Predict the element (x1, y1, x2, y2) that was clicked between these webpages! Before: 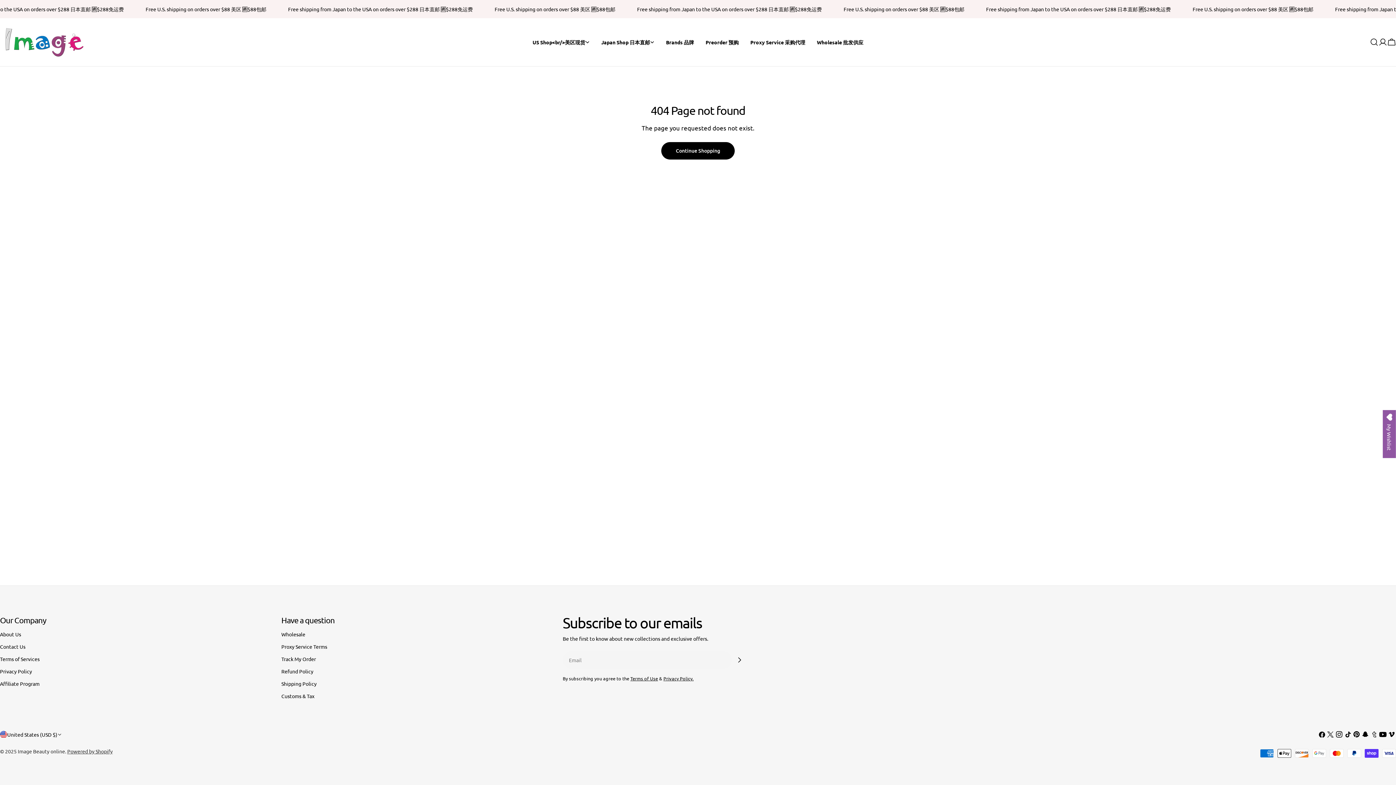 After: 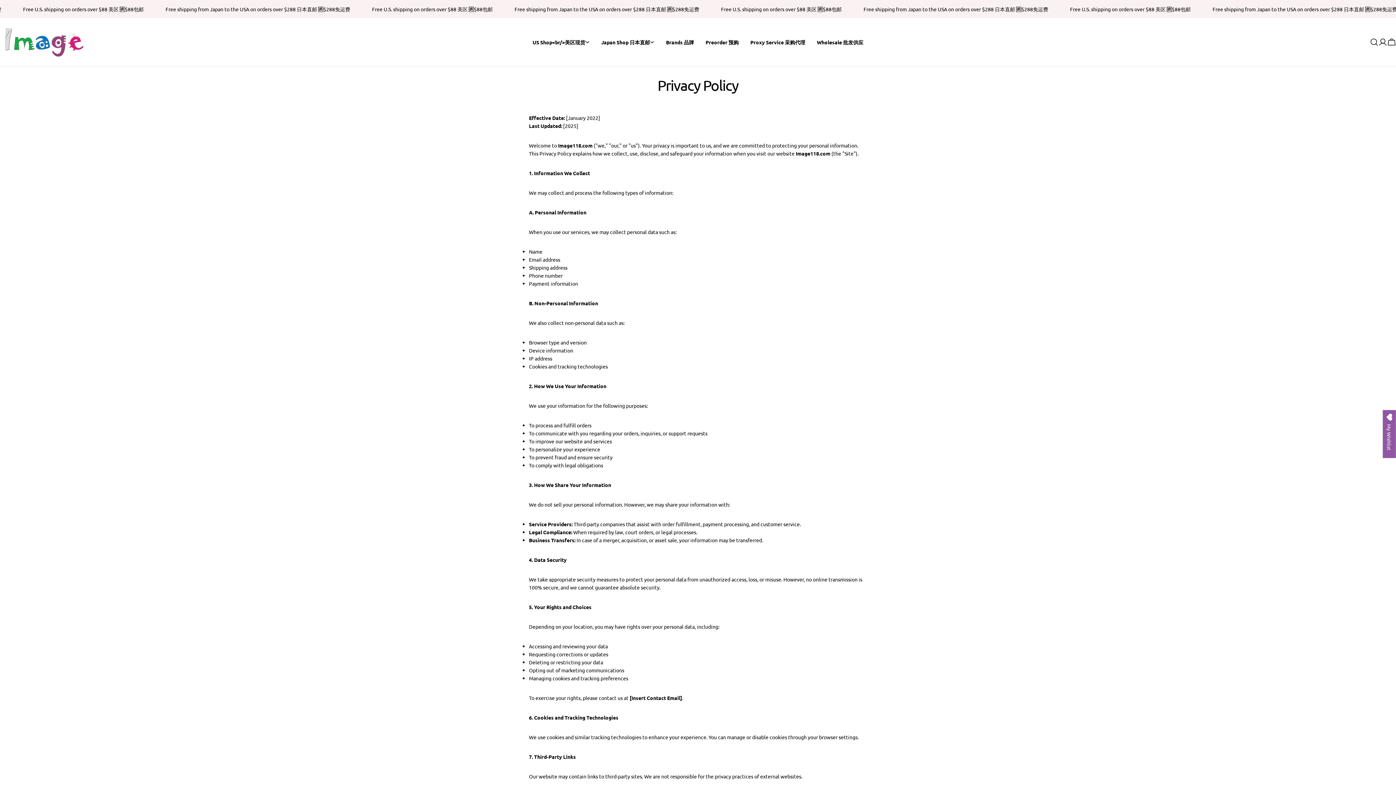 Action: bbox: (0, 668, 32, 674) label: Privacy Policy